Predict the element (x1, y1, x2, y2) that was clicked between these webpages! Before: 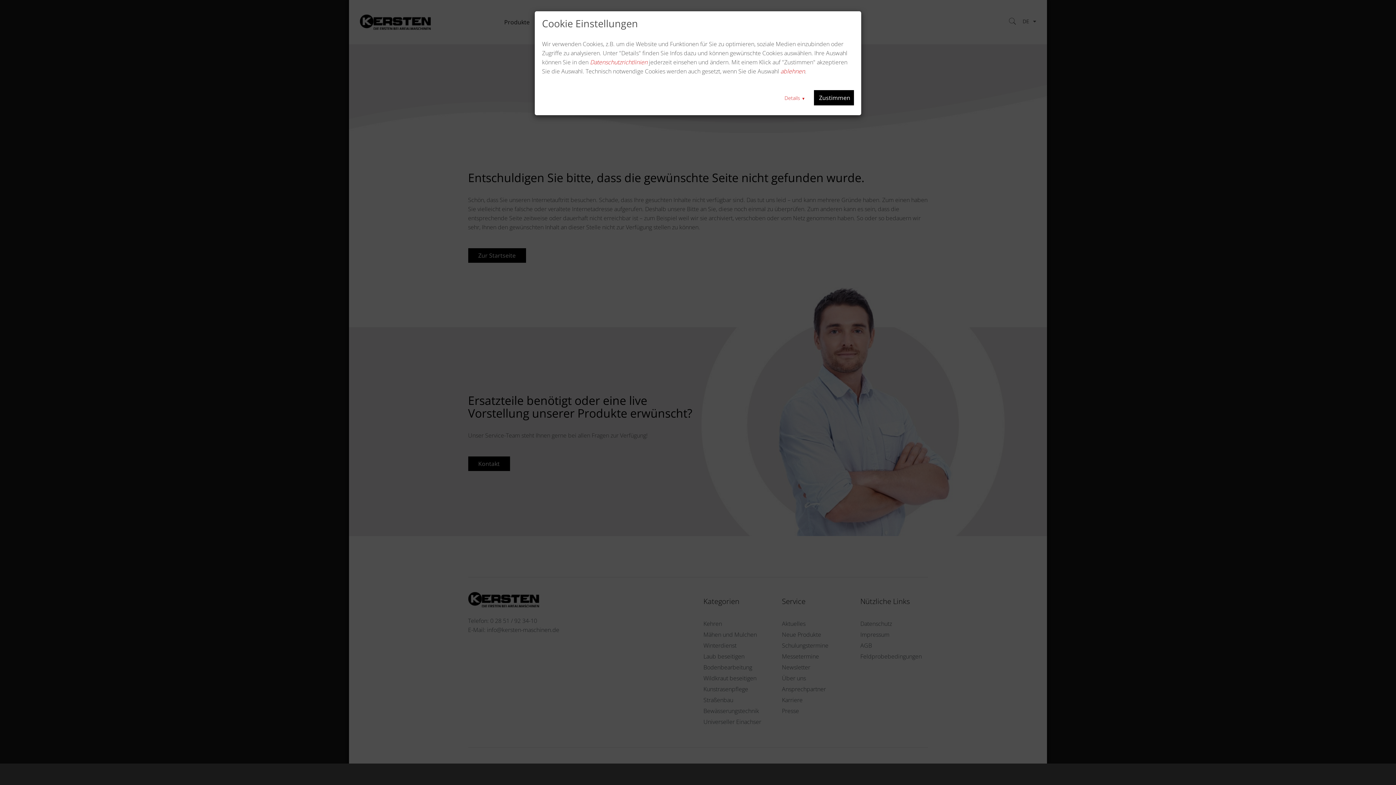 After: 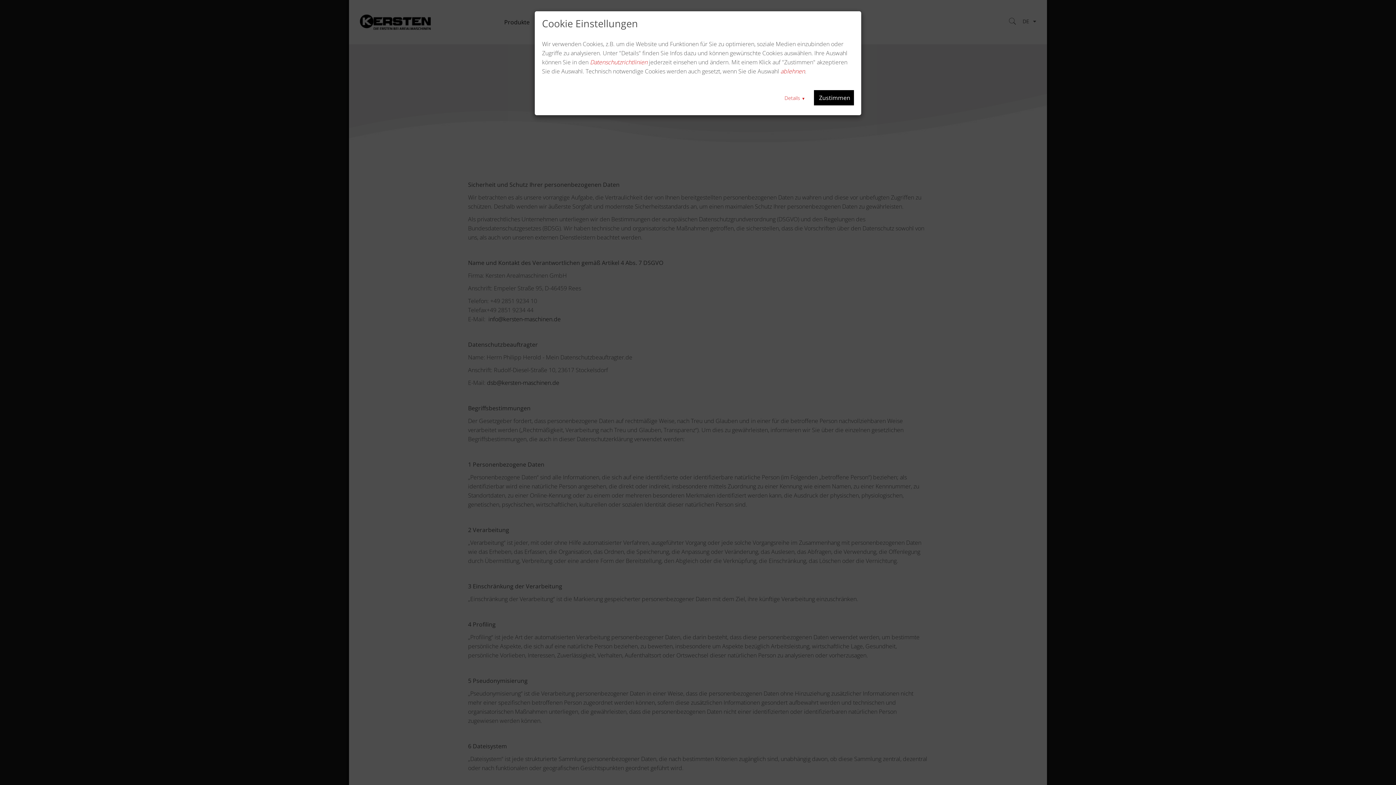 Action: label: Datenschutzrichtlinien bbox: (590, 58, 647, 66)